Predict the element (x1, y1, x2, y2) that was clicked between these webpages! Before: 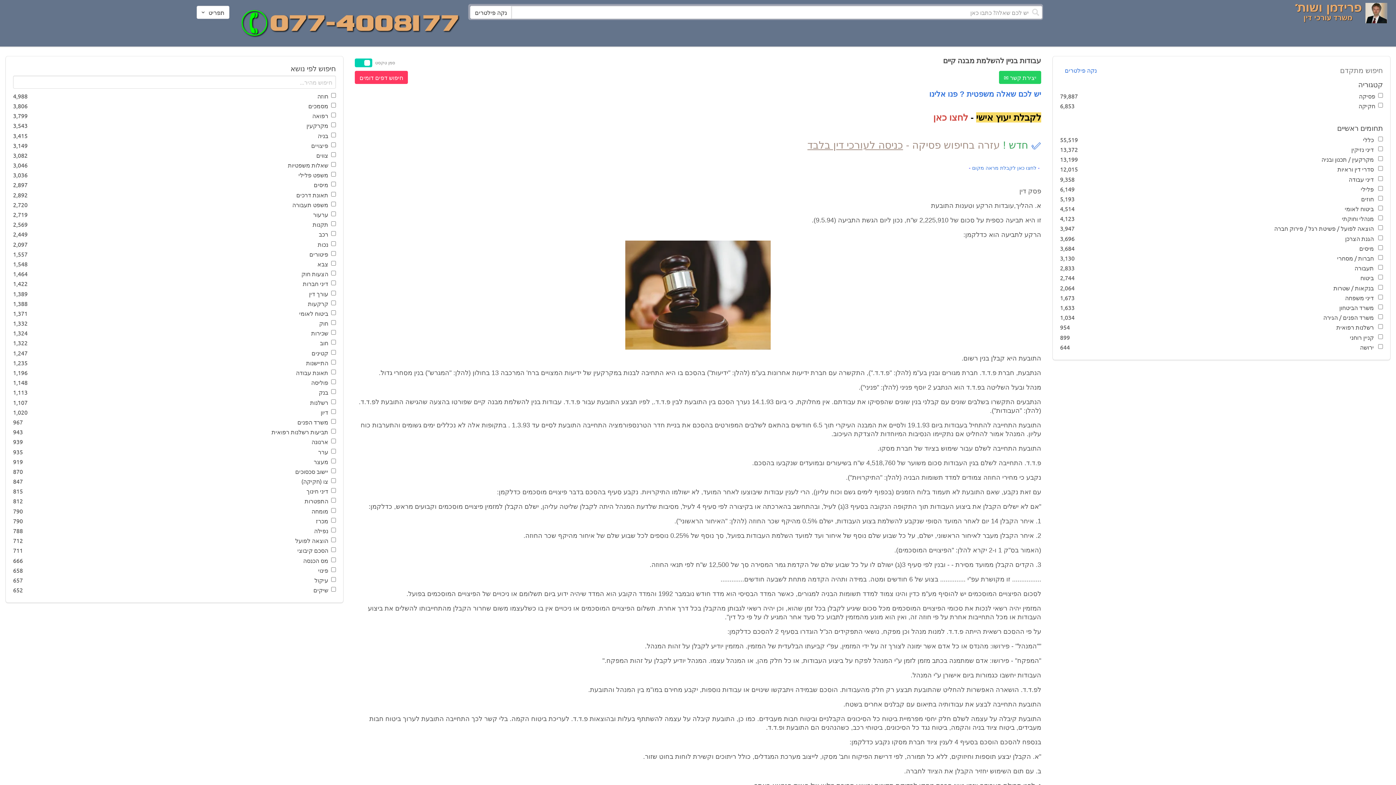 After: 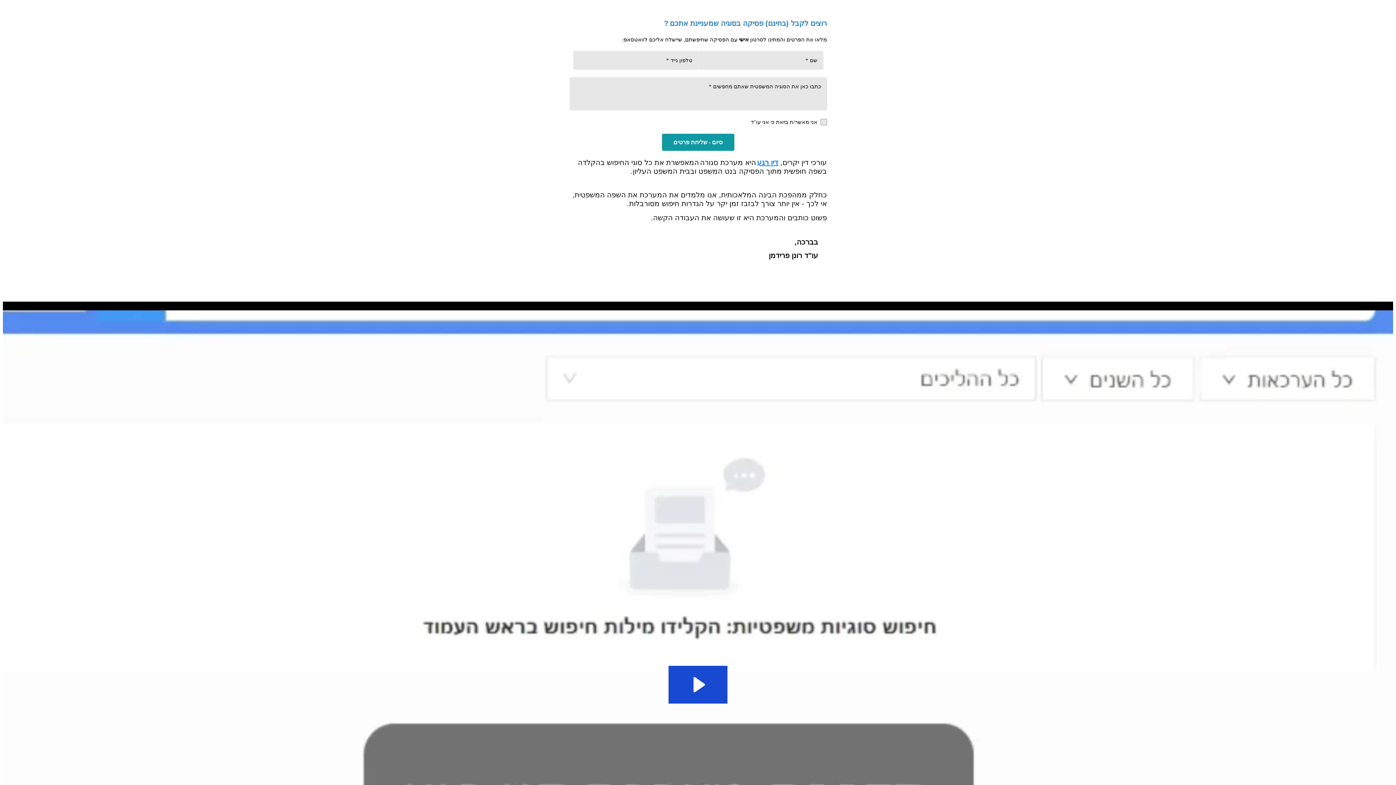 Action: label: ✅ חדש ! עזרה בחיפוש פסיקה - כניסה לעורכי דין בלבד bbox: (807, 142, 1041, 150)